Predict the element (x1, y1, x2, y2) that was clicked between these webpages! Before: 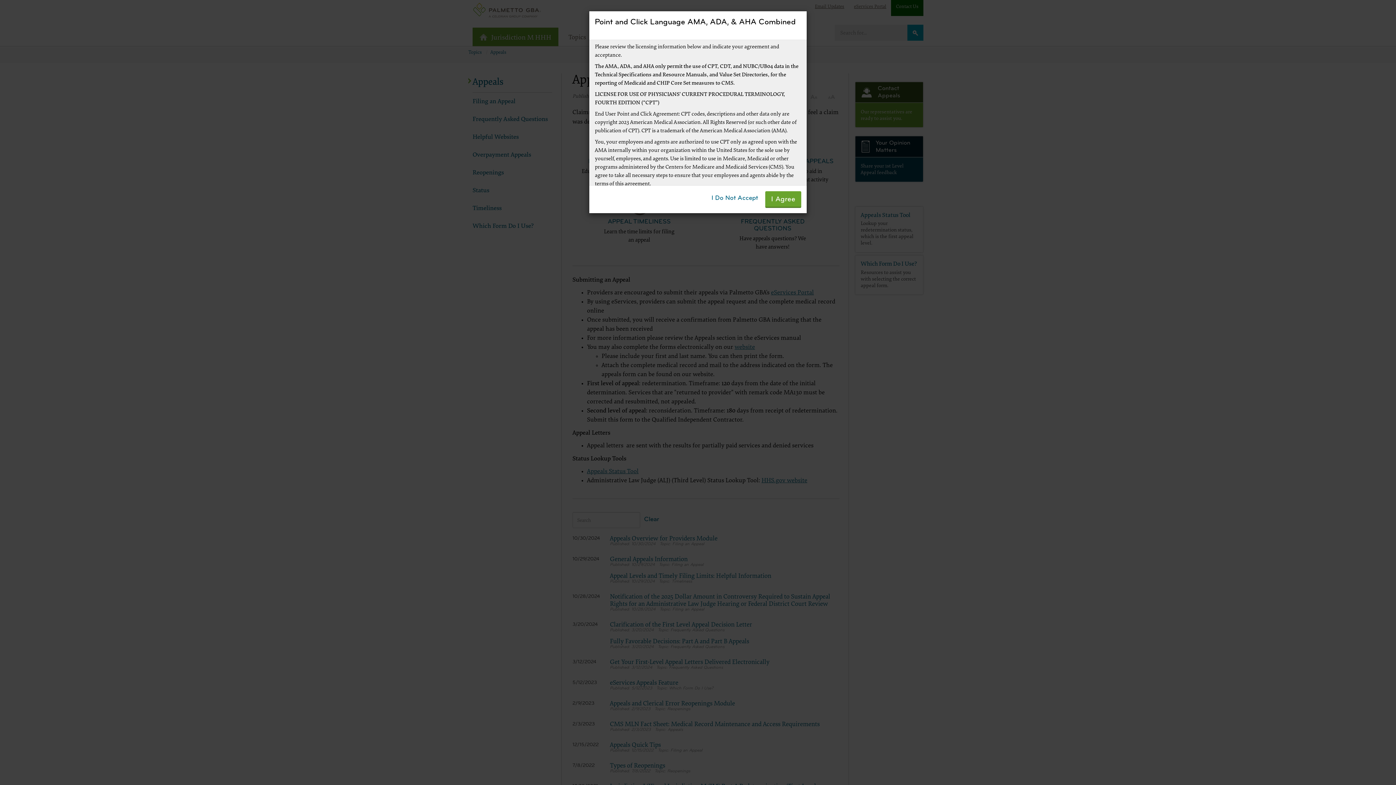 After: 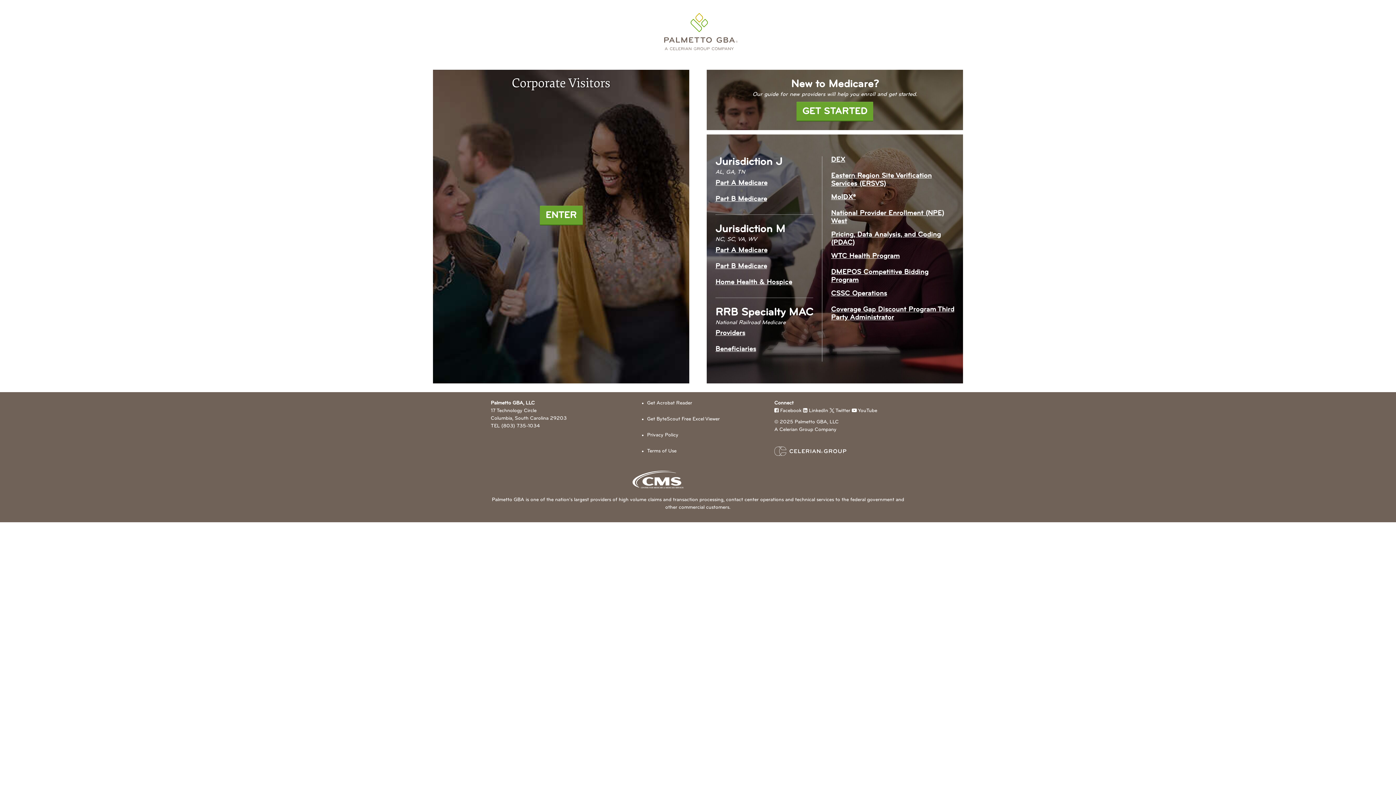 Action: bbox: (707, 191, 762, 207) label: I Do Not Accept